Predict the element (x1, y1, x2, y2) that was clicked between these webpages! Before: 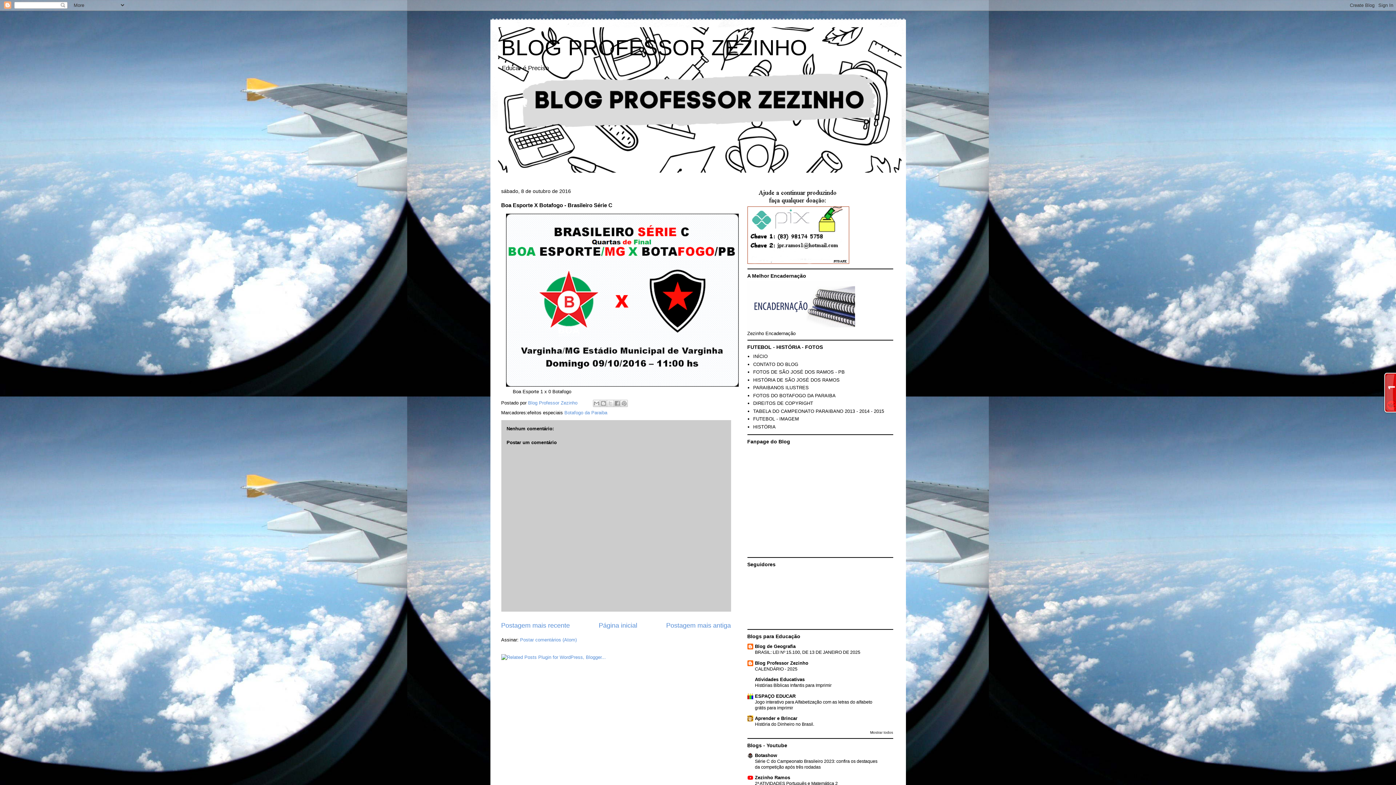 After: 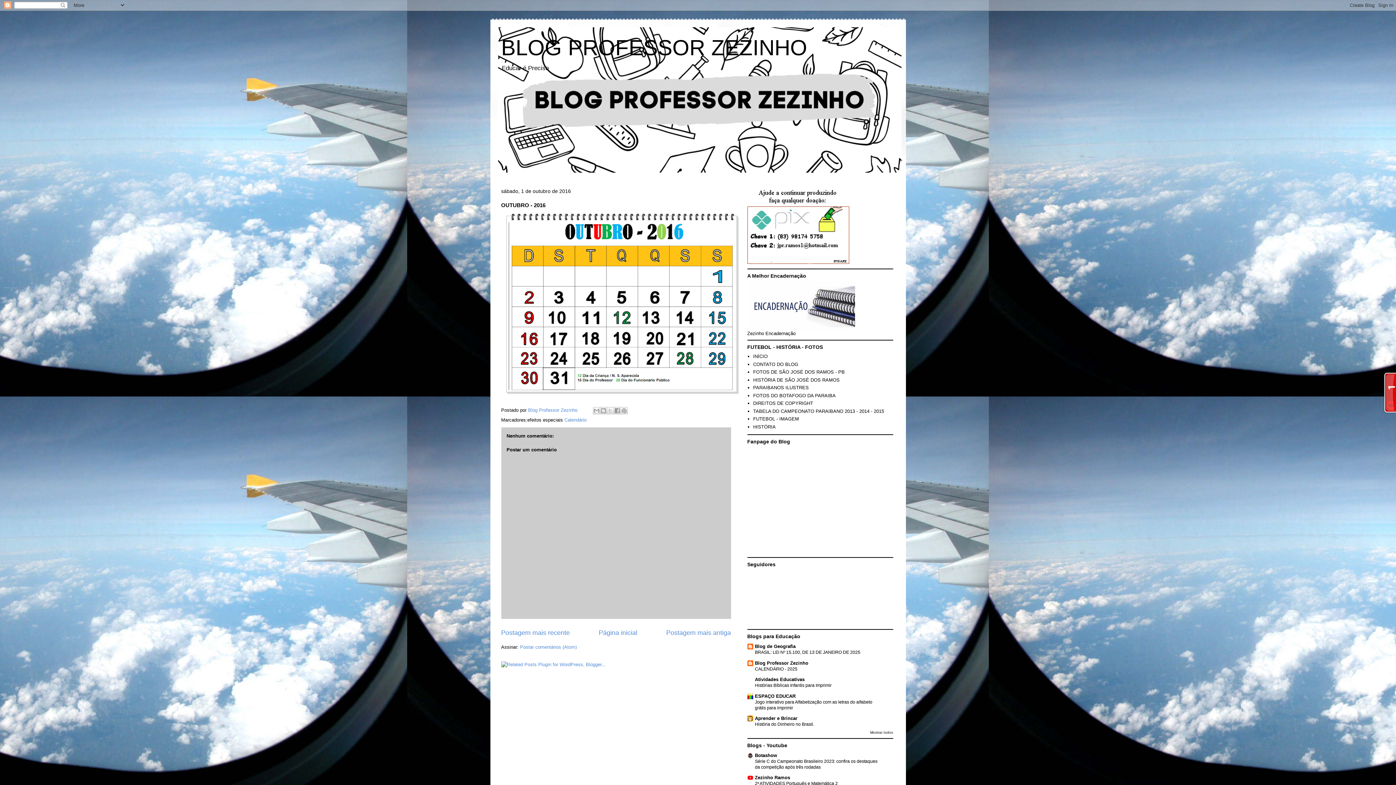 Action: label: Postagem mais antiga bbox: (666, 622, 731, 629)